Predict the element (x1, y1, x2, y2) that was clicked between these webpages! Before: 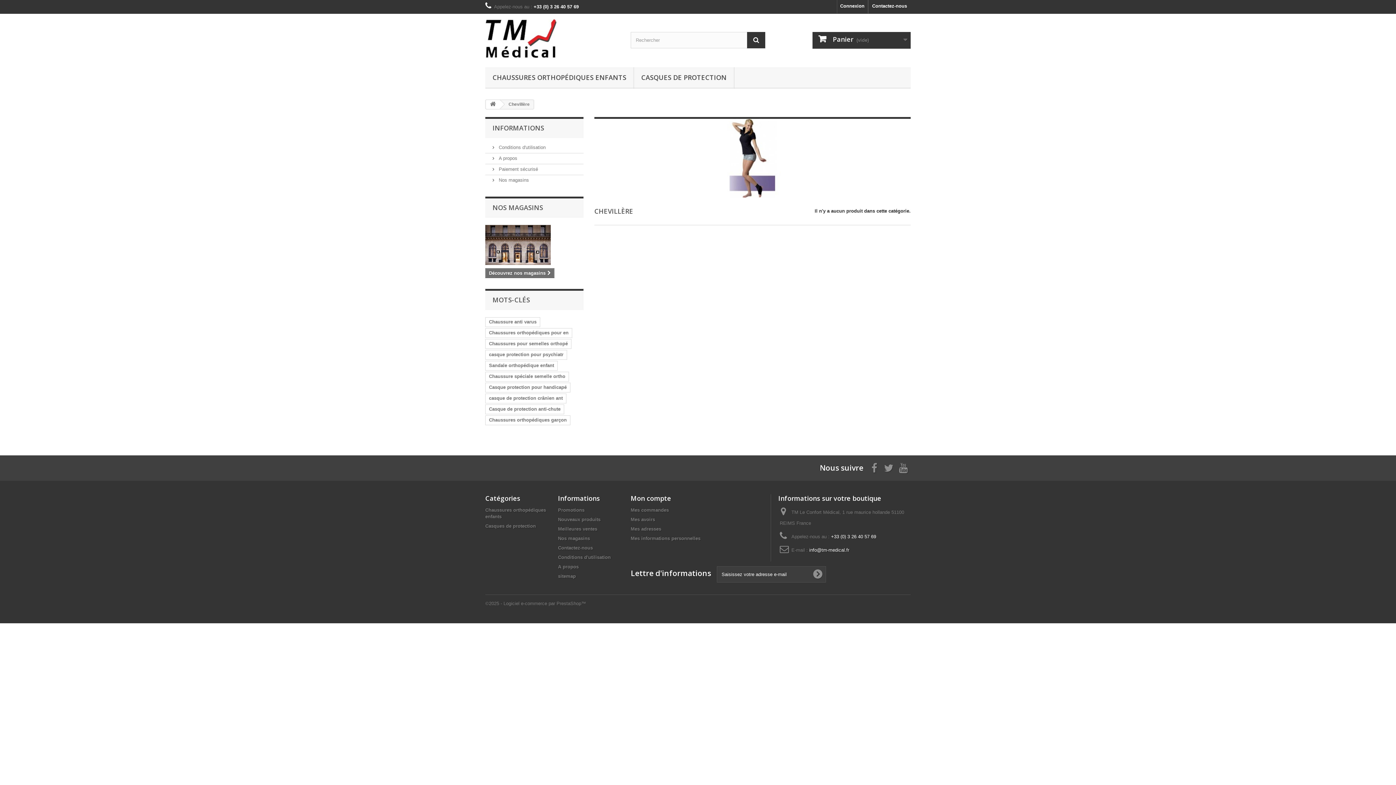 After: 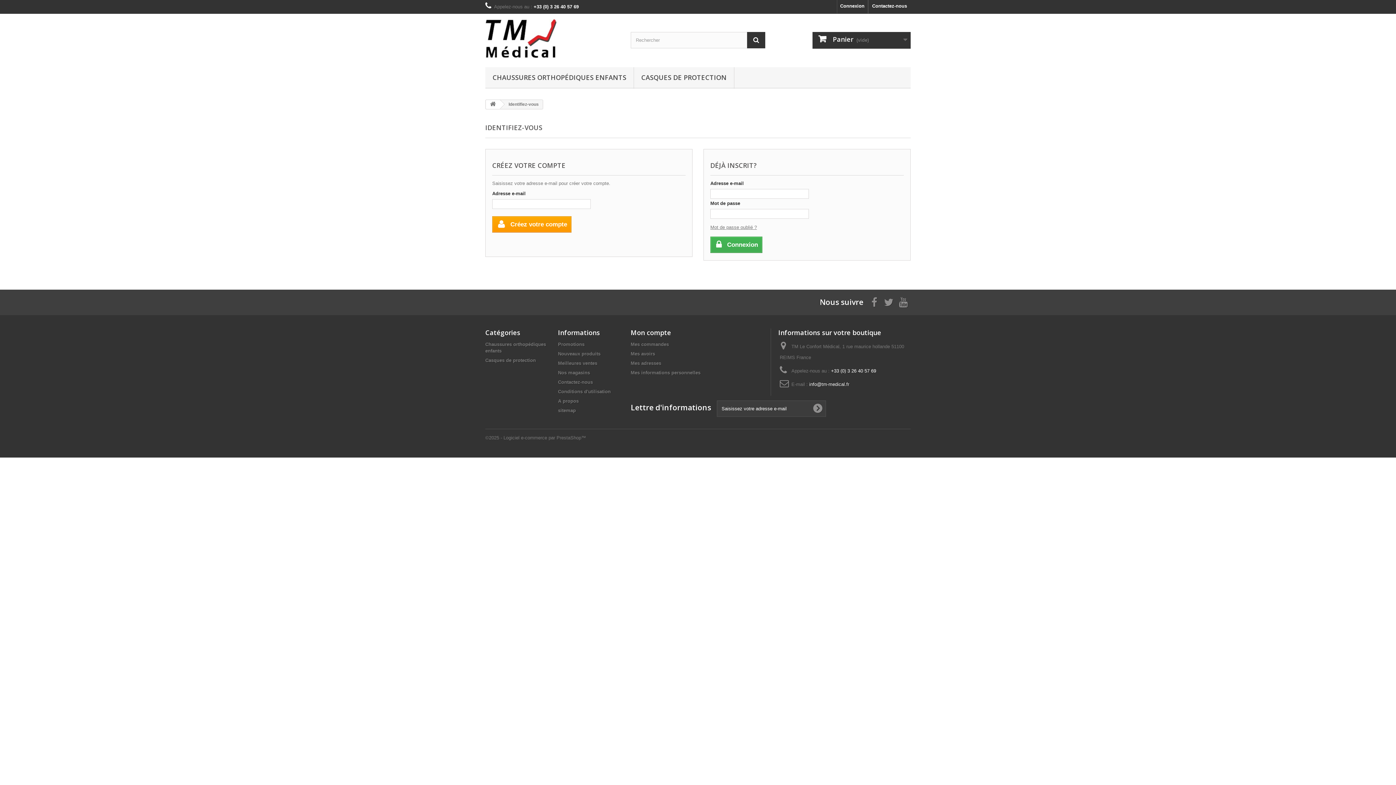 Action: label: Mon compte bbox: (630, 494, 671, 502)